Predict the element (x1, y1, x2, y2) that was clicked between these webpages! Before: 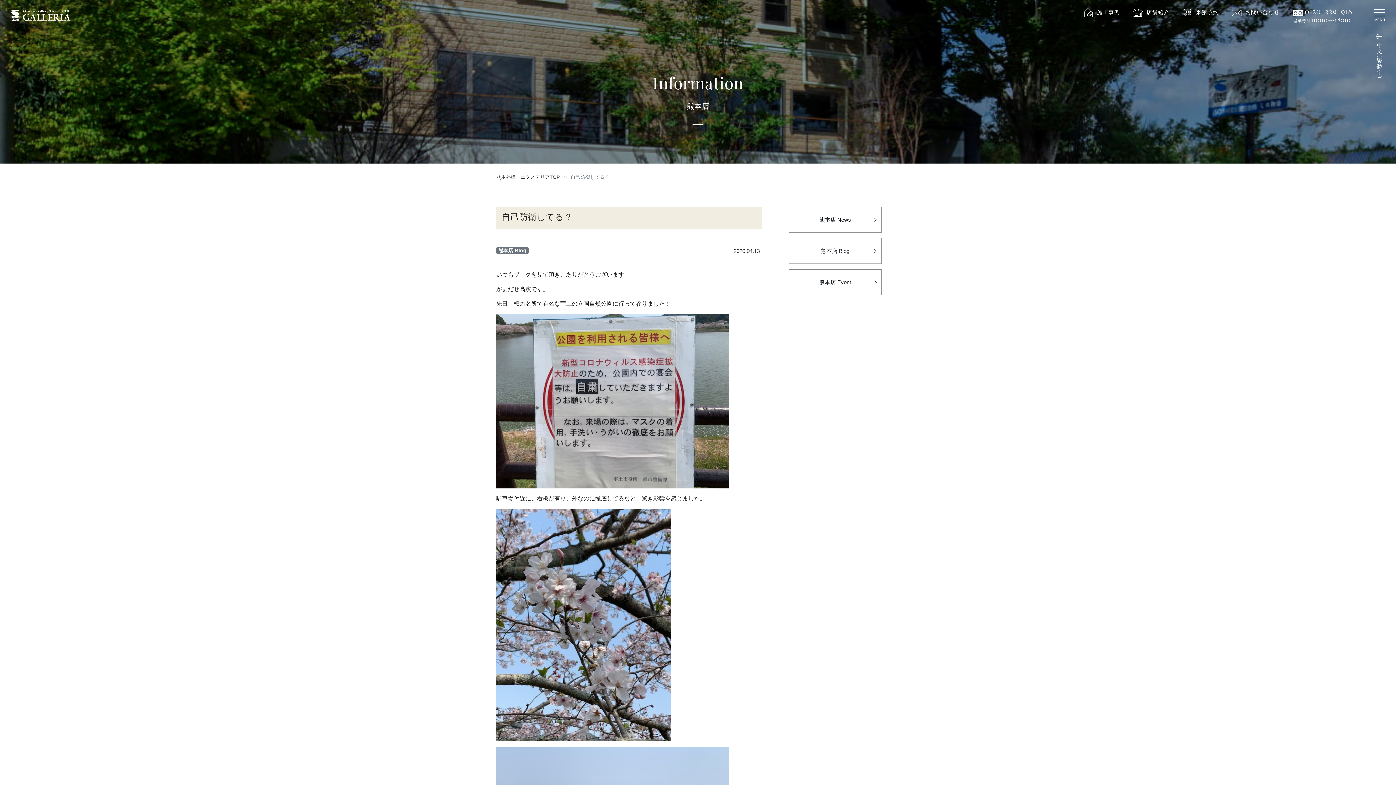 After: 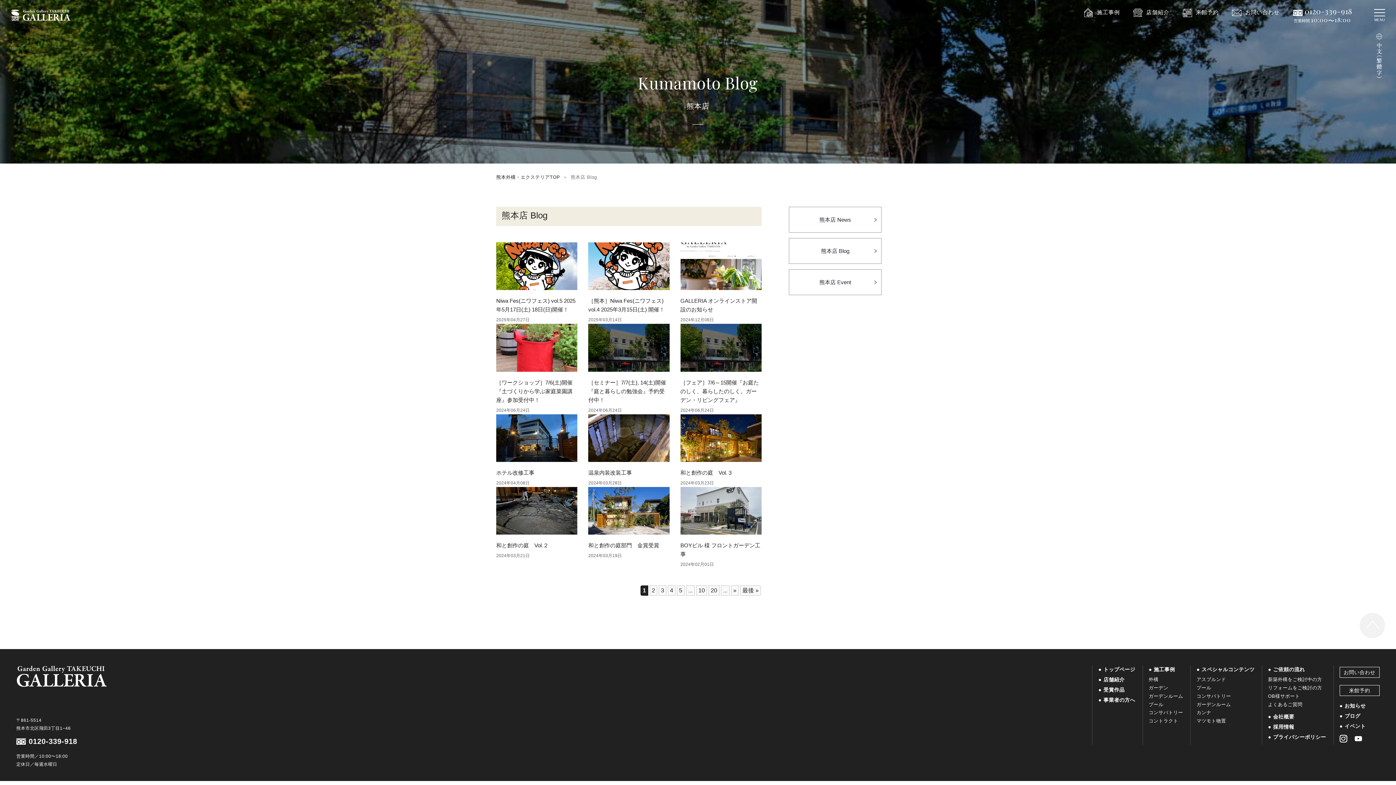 Action: label: 熊本店 Blog bbox: (789, 238, 881, 264)